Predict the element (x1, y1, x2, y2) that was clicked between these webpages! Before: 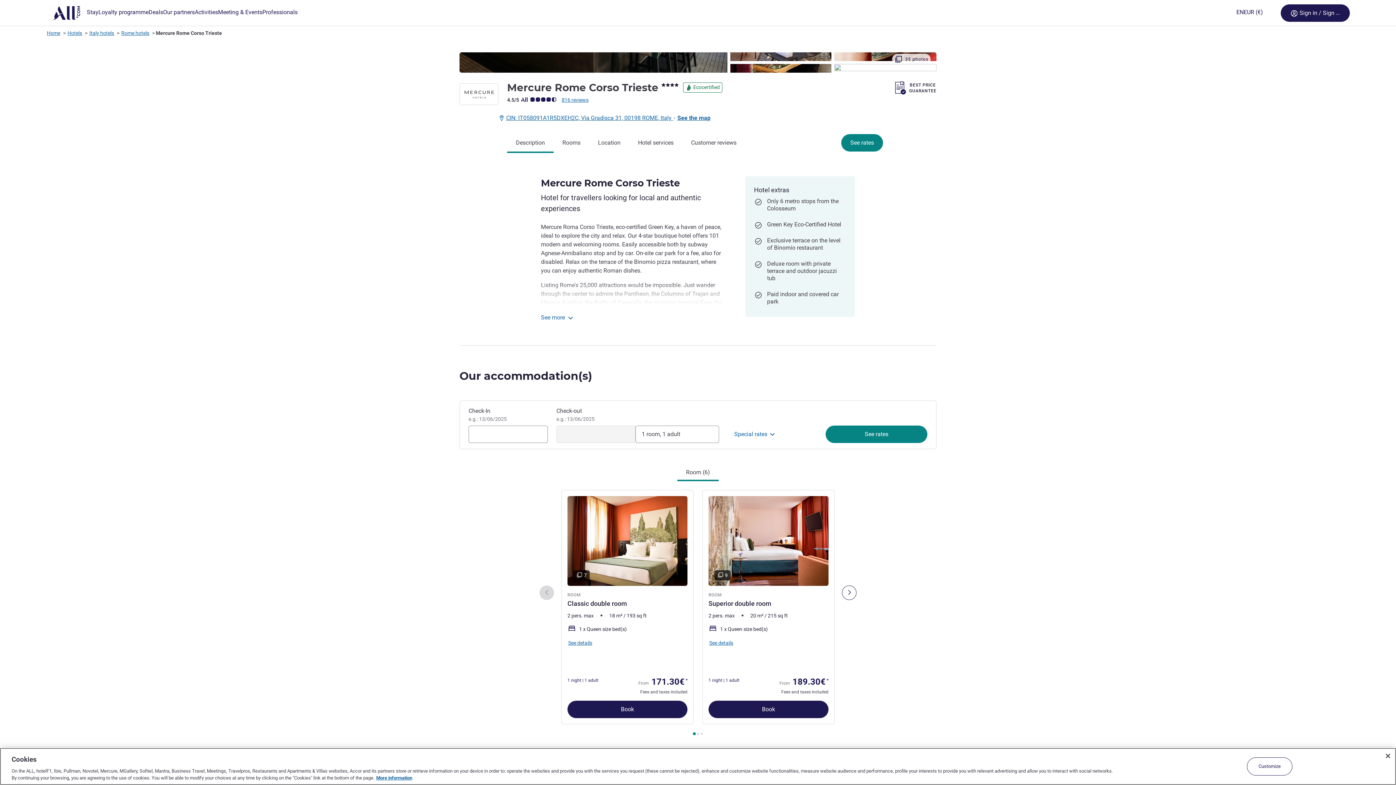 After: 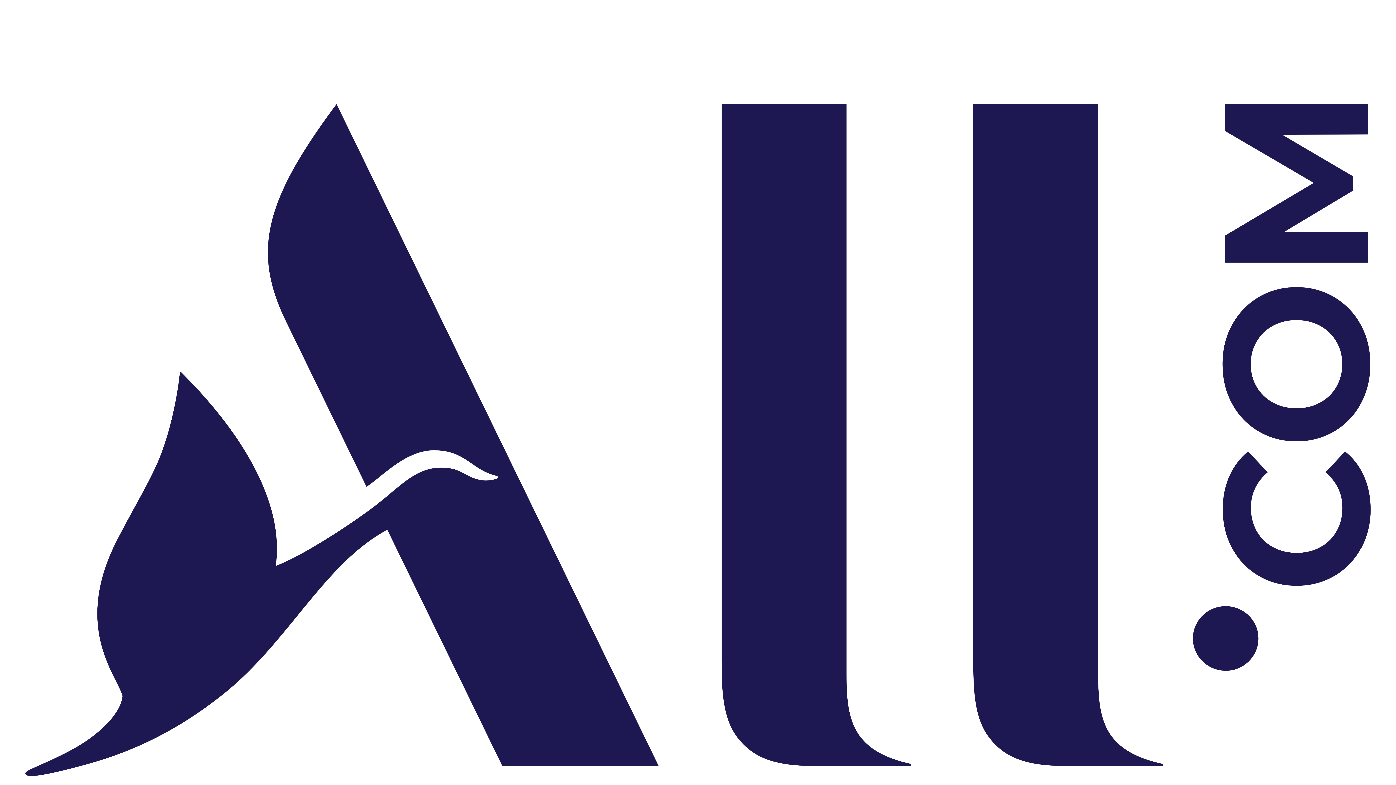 Action: label: Rome hotels bbox: (120, 29, 150, 36)